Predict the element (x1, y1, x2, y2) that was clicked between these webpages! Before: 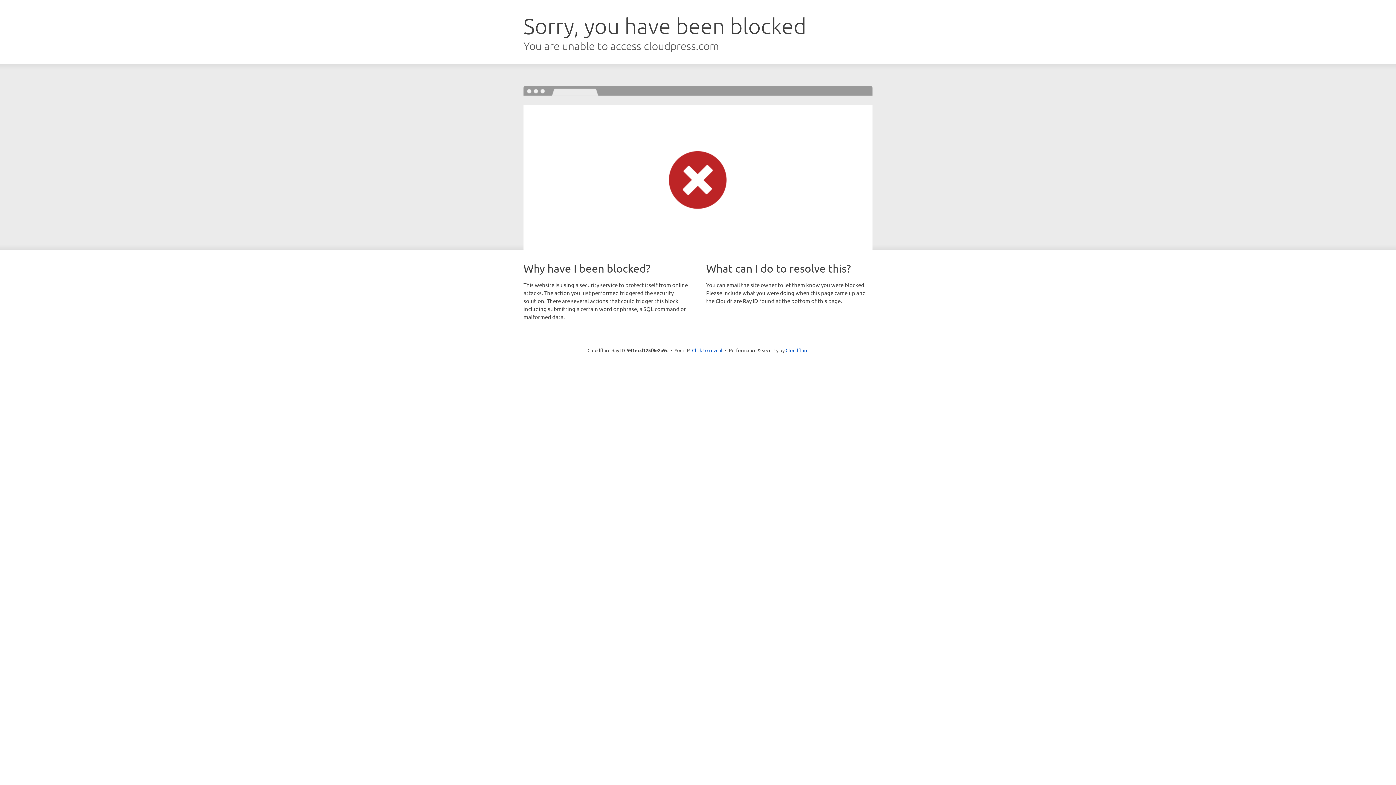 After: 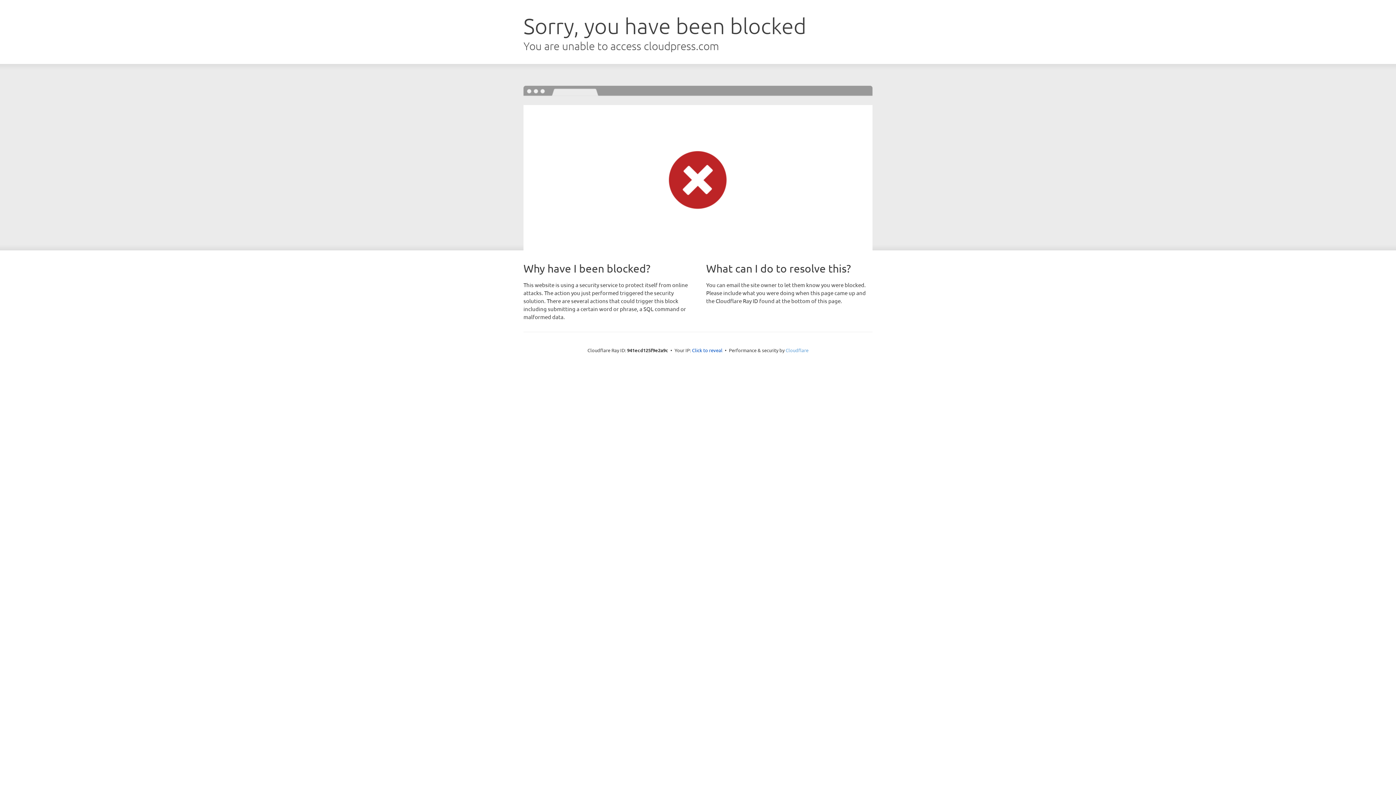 Action: label: Cloudflare bbox: (785, 347, 808, 353)